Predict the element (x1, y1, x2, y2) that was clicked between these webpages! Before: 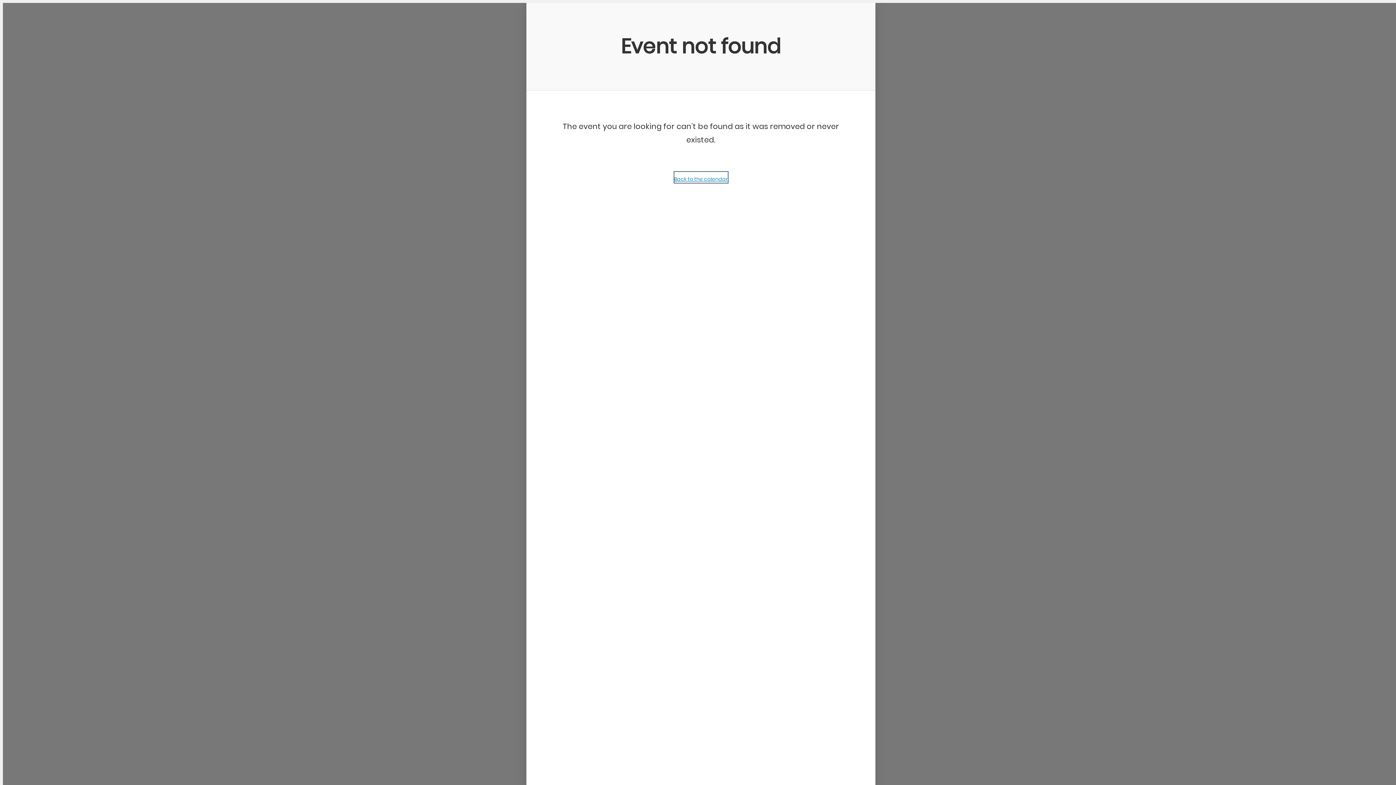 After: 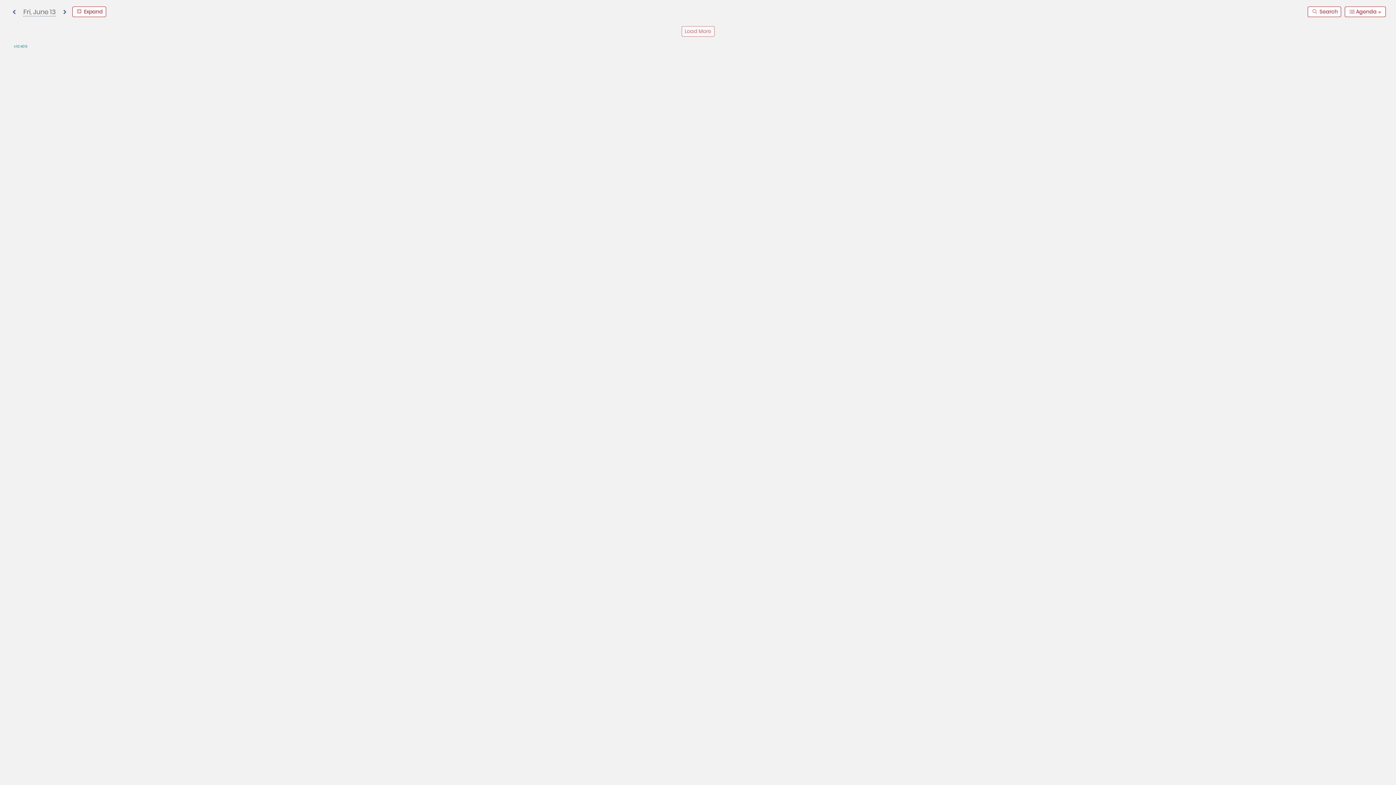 Action: label: Back to the calendar bbox: (674, 172, 727, 182)